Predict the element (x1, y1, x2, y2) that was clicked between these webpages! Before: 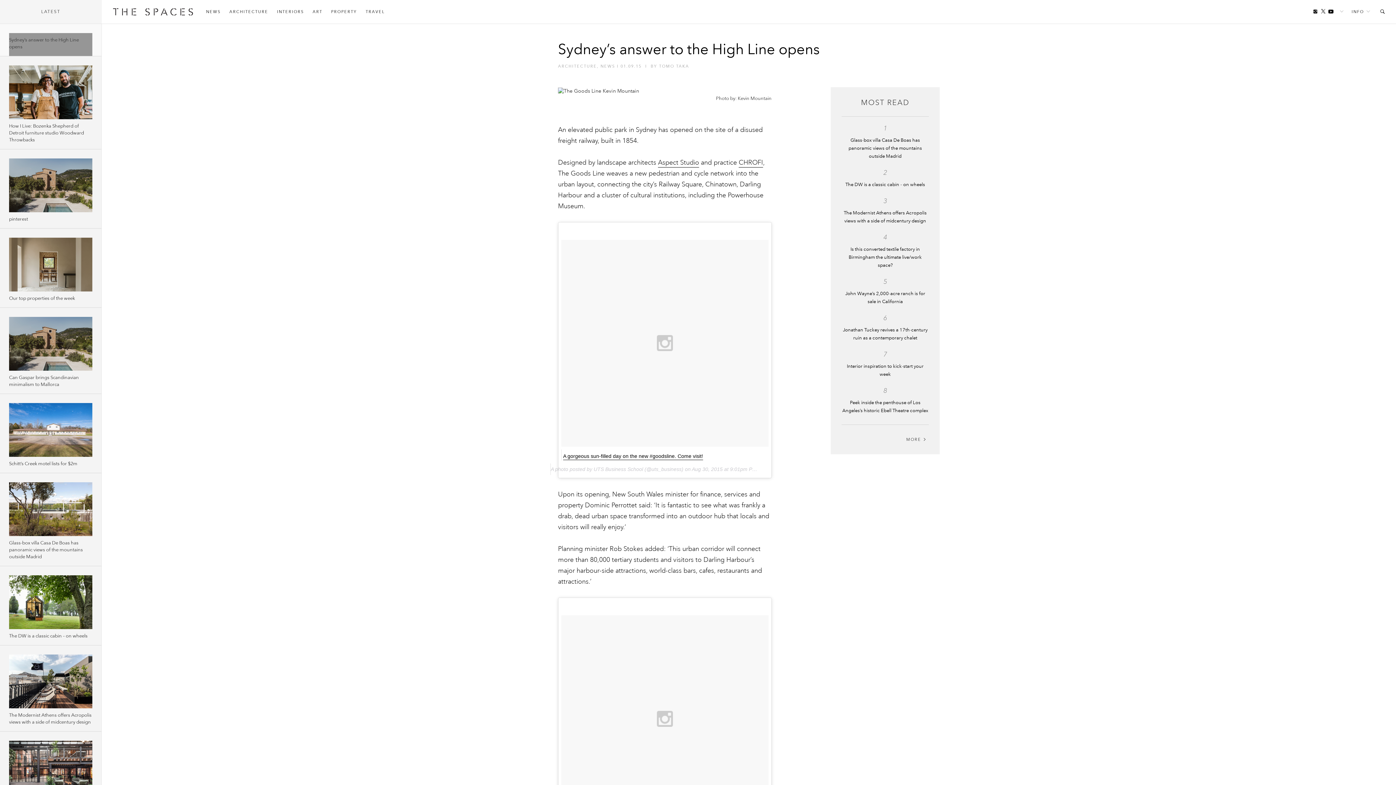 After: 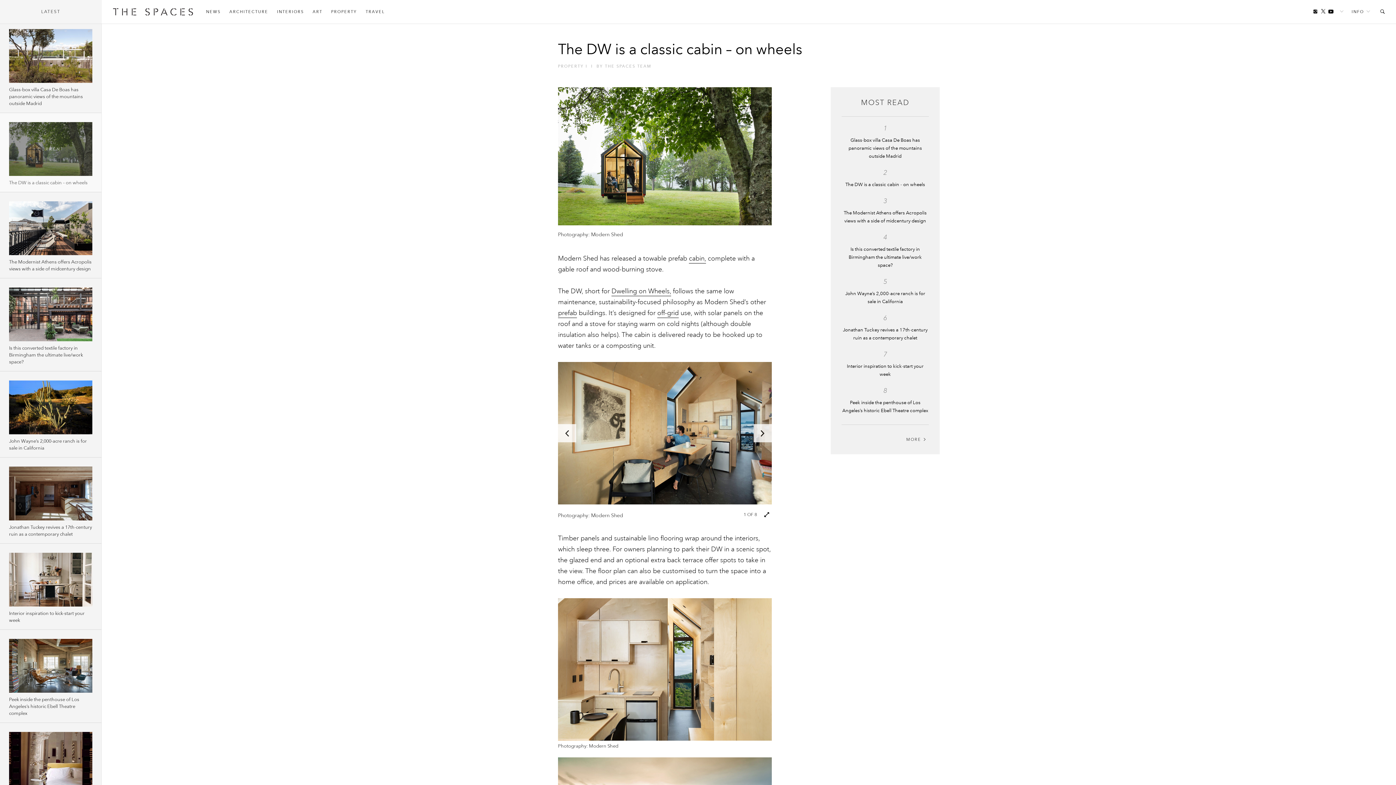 Action: bbox: (9, 575, 92, 629)